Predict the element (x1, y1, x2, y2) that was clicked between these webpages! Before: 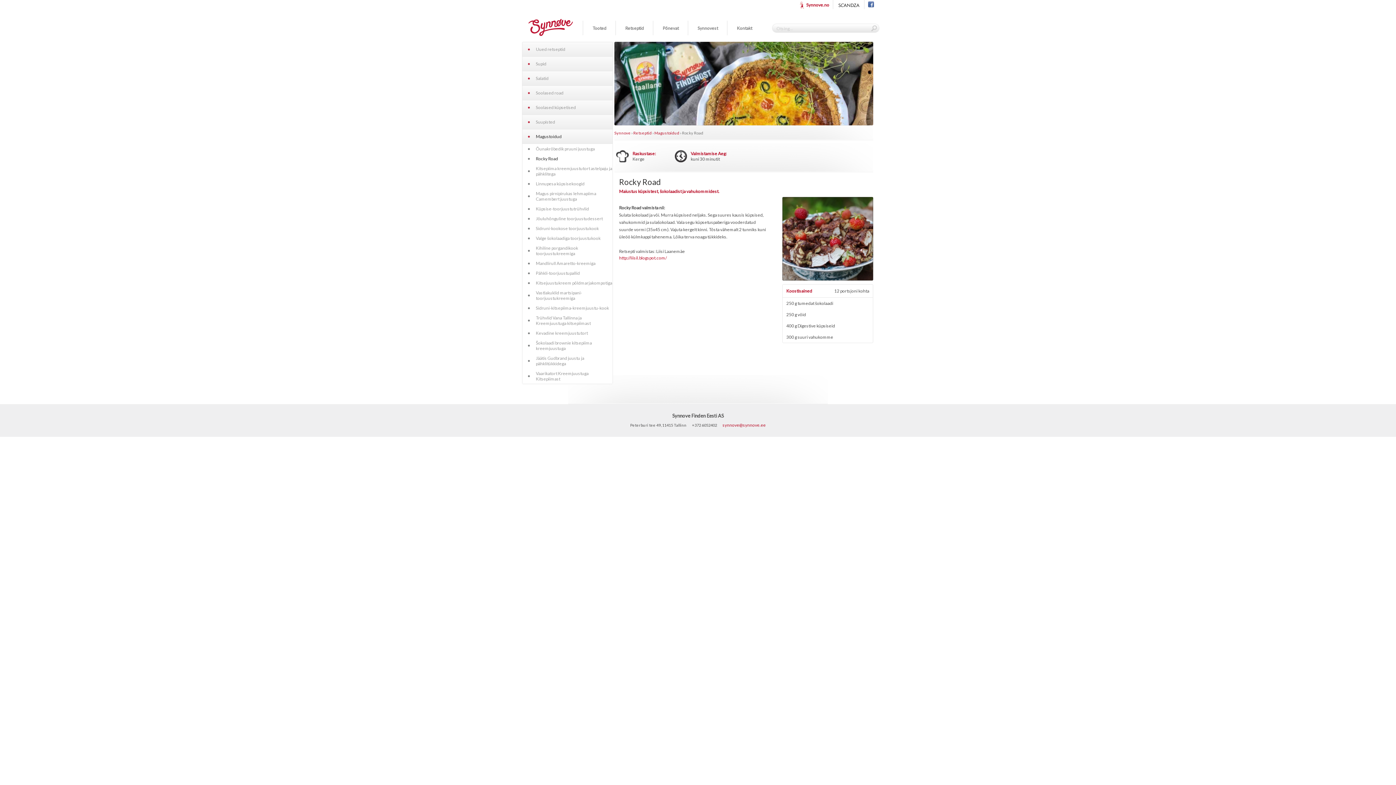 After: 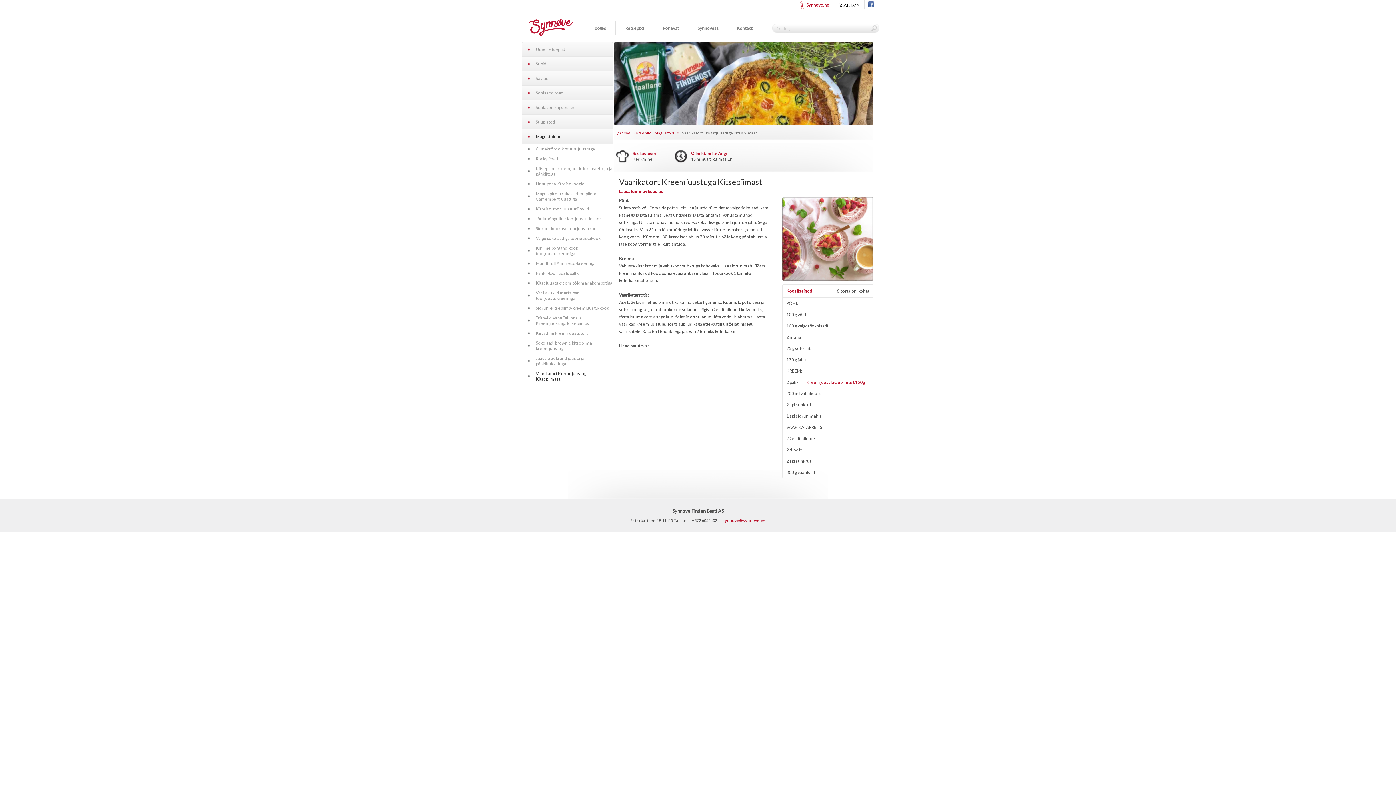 Action: bbox: (522, 368, 612, 384) label: Vaarikatort Kreemjuustuga Kitsepiimast